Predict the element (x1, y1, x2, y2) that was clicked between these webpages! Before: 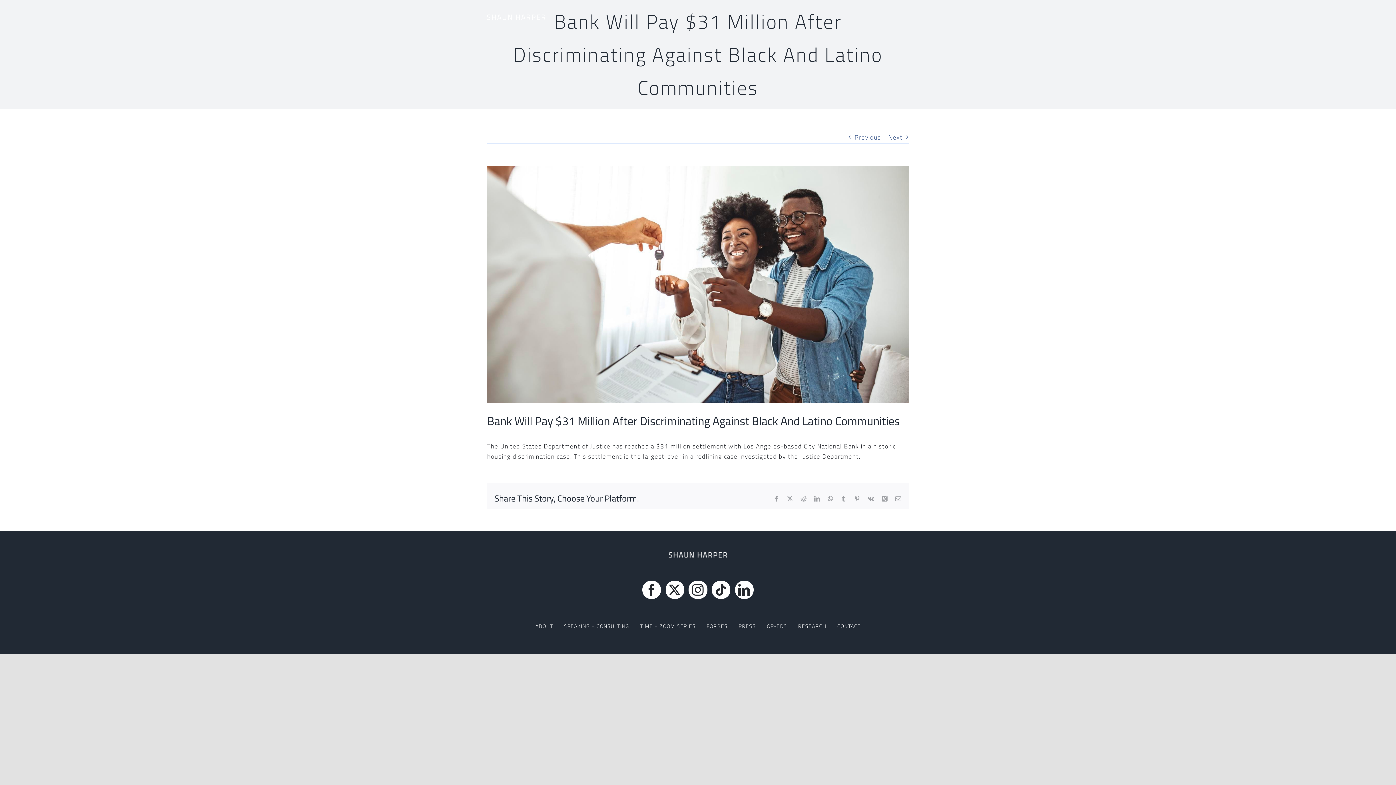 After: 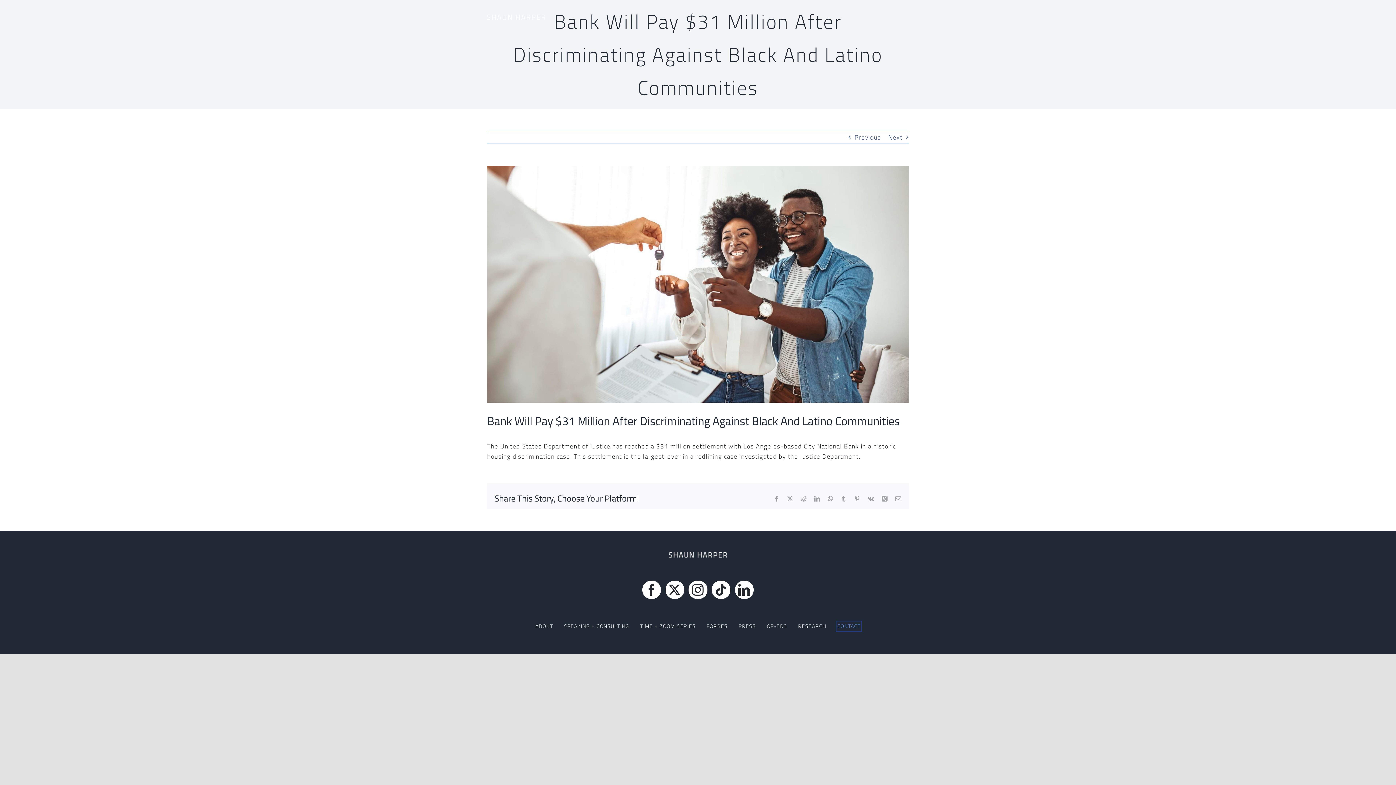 Action: label: CONTACT bbox: (837, 622, 860, 630)